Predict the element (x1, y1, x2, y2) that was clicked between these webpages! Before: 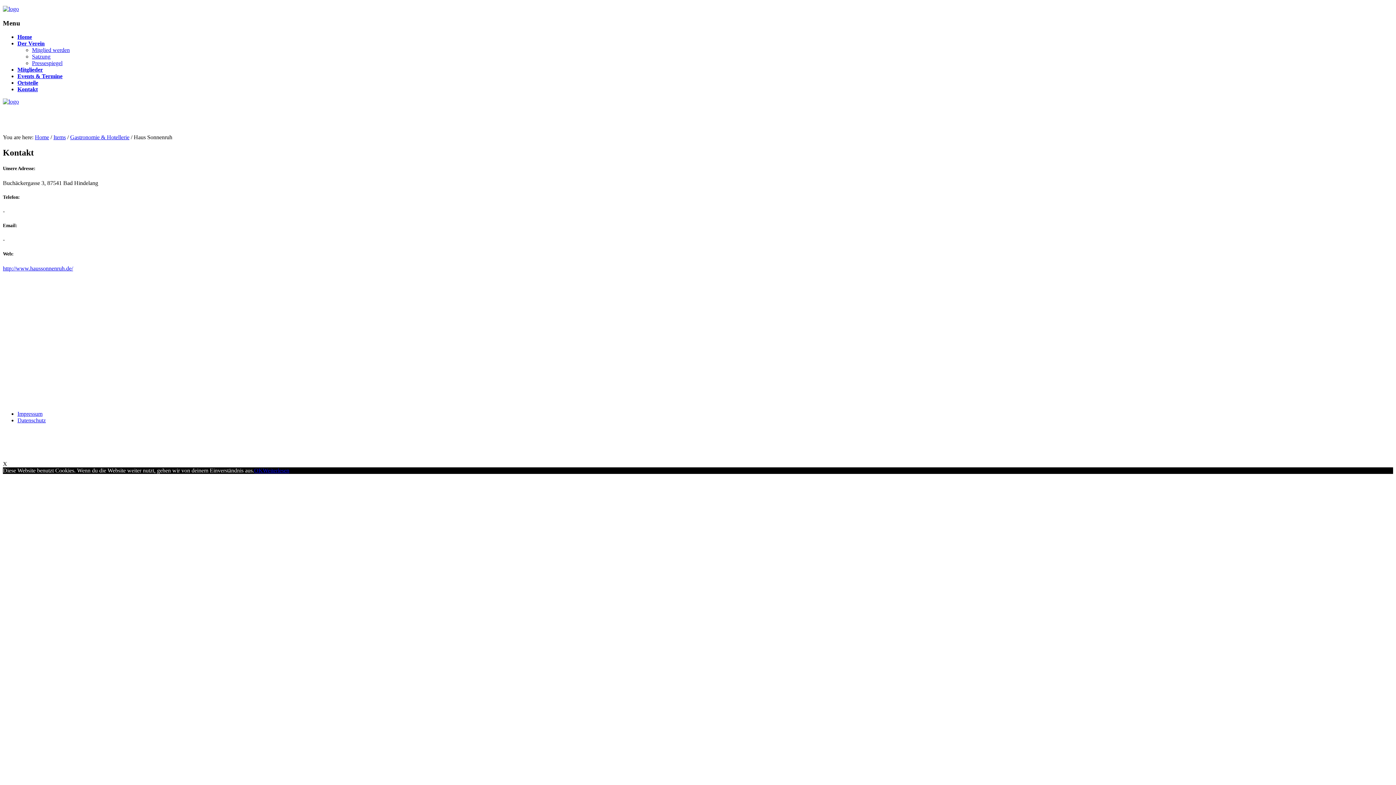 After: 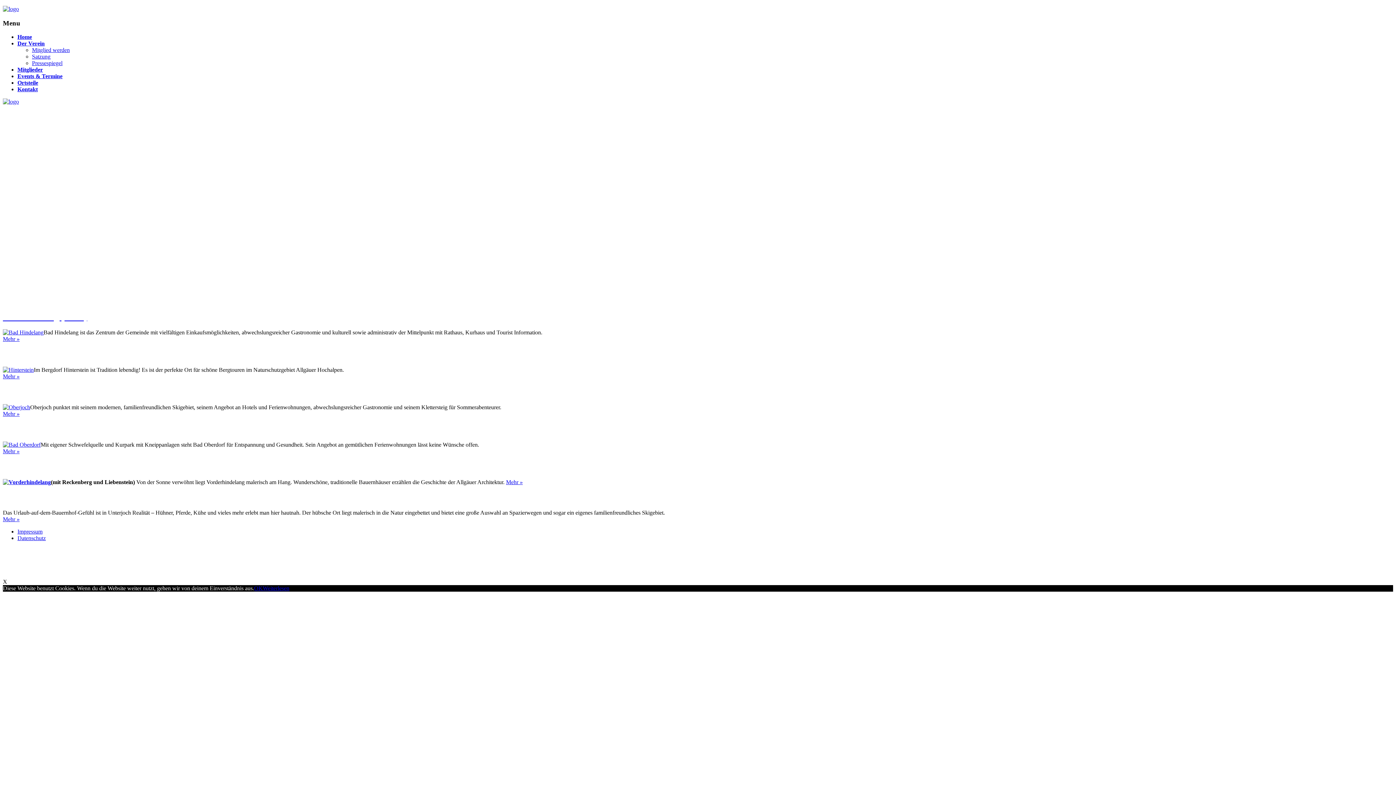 Action: bbox: (17, 79, 38, 85) label: Ortsteile